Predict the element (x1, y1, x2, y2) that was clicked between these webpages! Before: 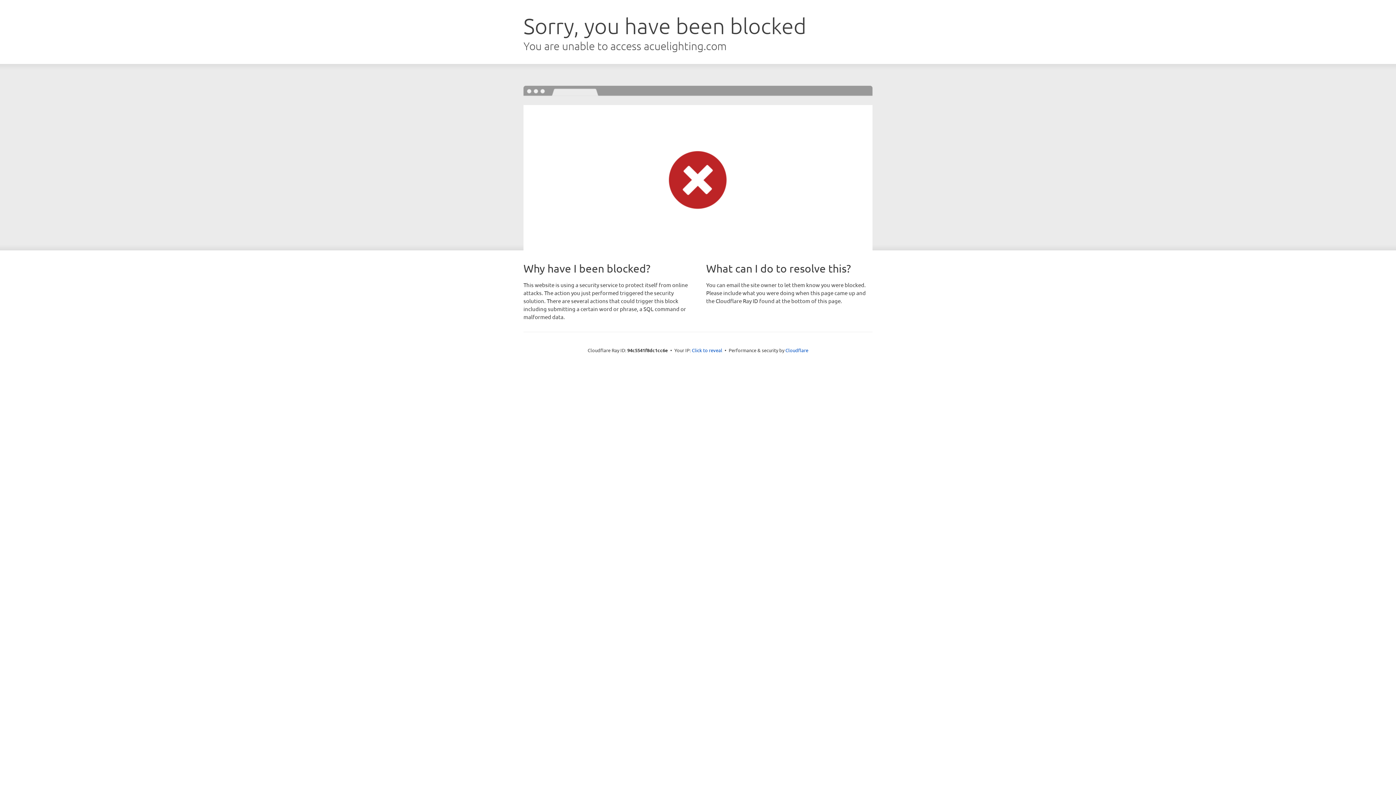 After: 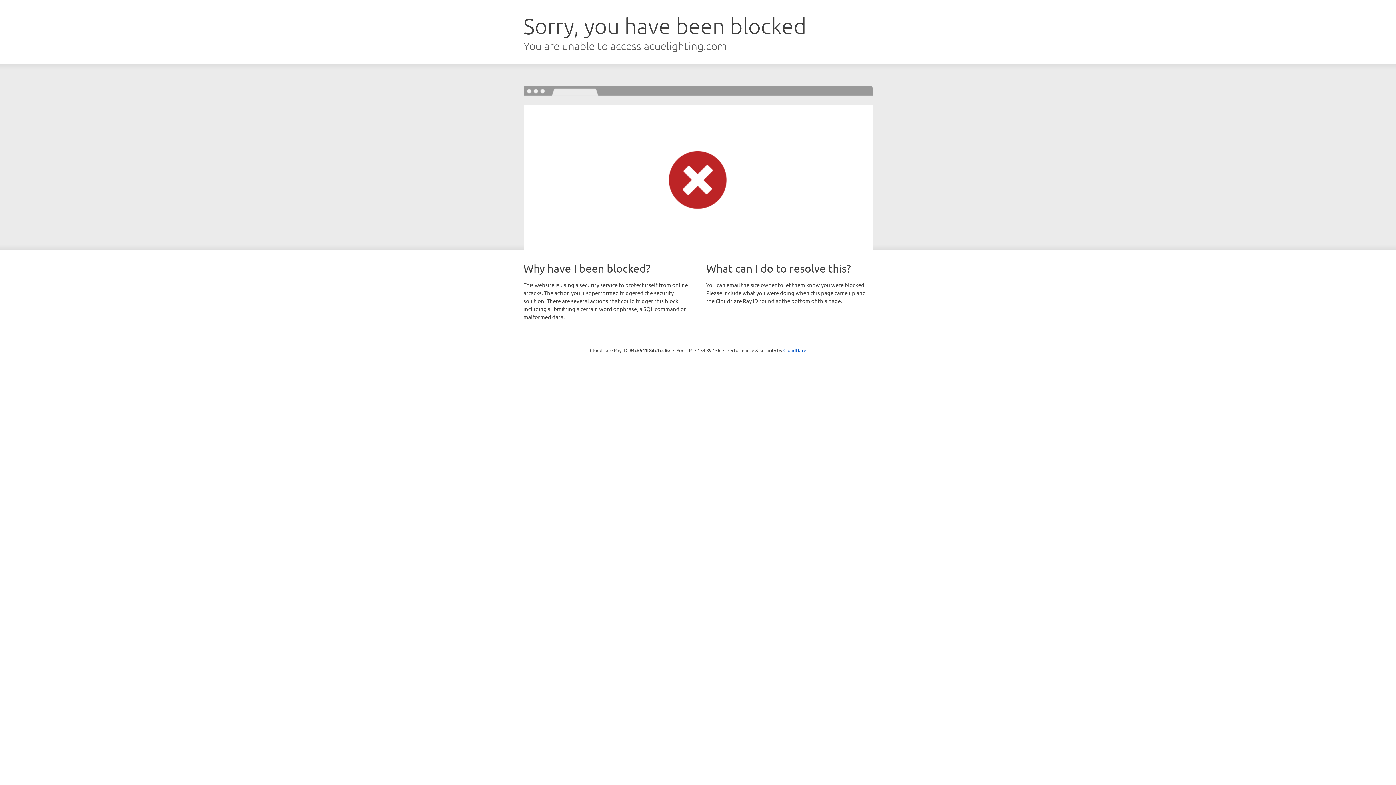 Action: bbox: (692, 346, 722, 353) label: Click to reveal